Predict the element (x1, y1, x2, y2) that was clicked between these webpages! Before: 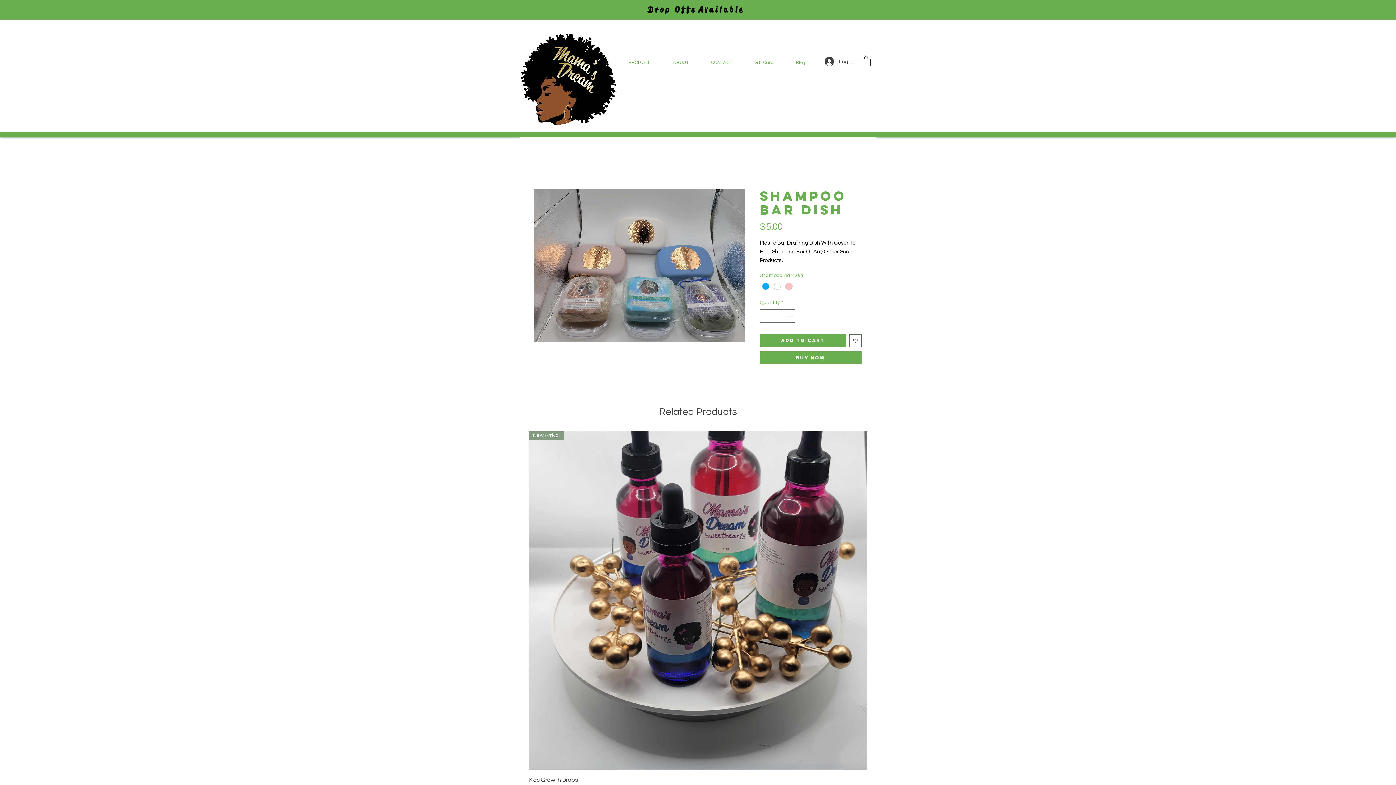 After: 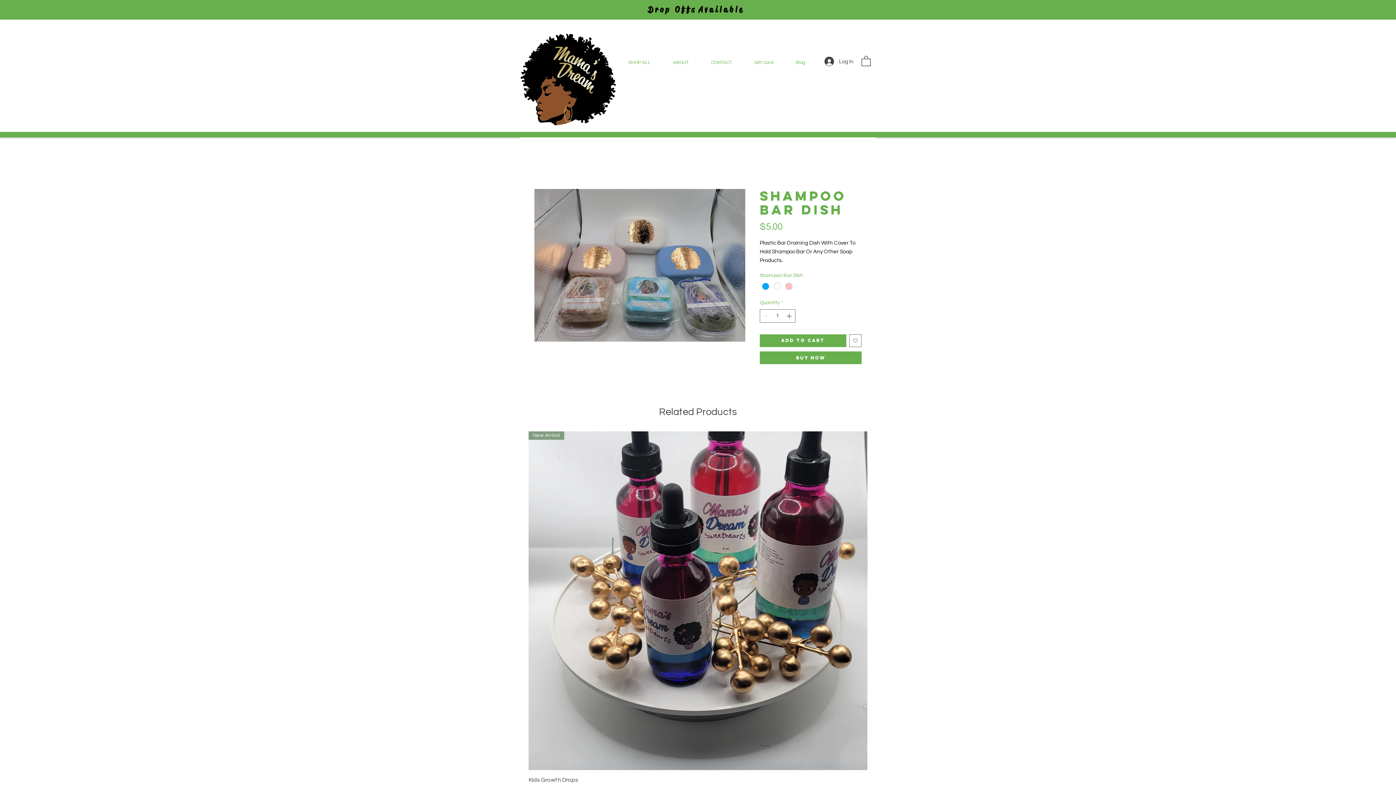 Action: bbox: (849, 334, 861, 347) label: Add to Wishlist